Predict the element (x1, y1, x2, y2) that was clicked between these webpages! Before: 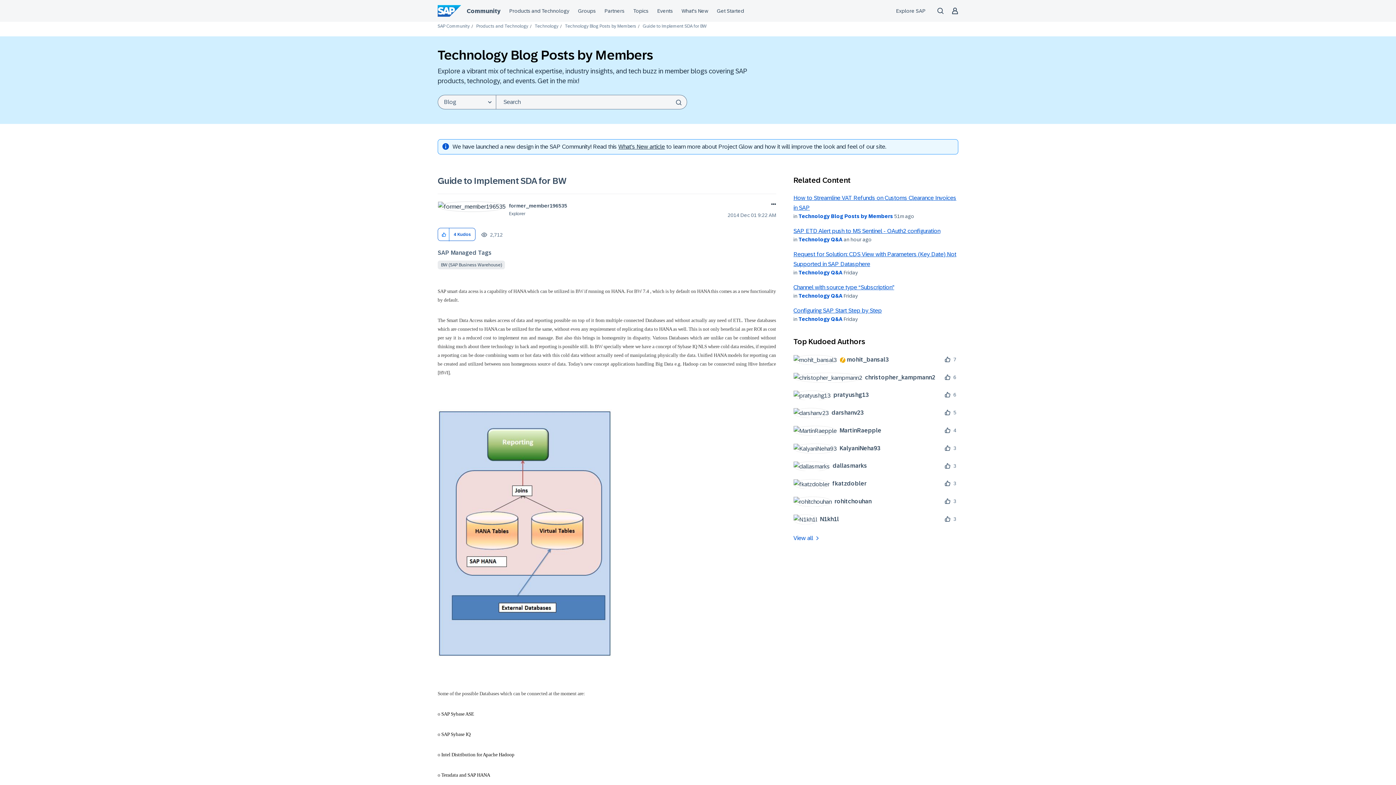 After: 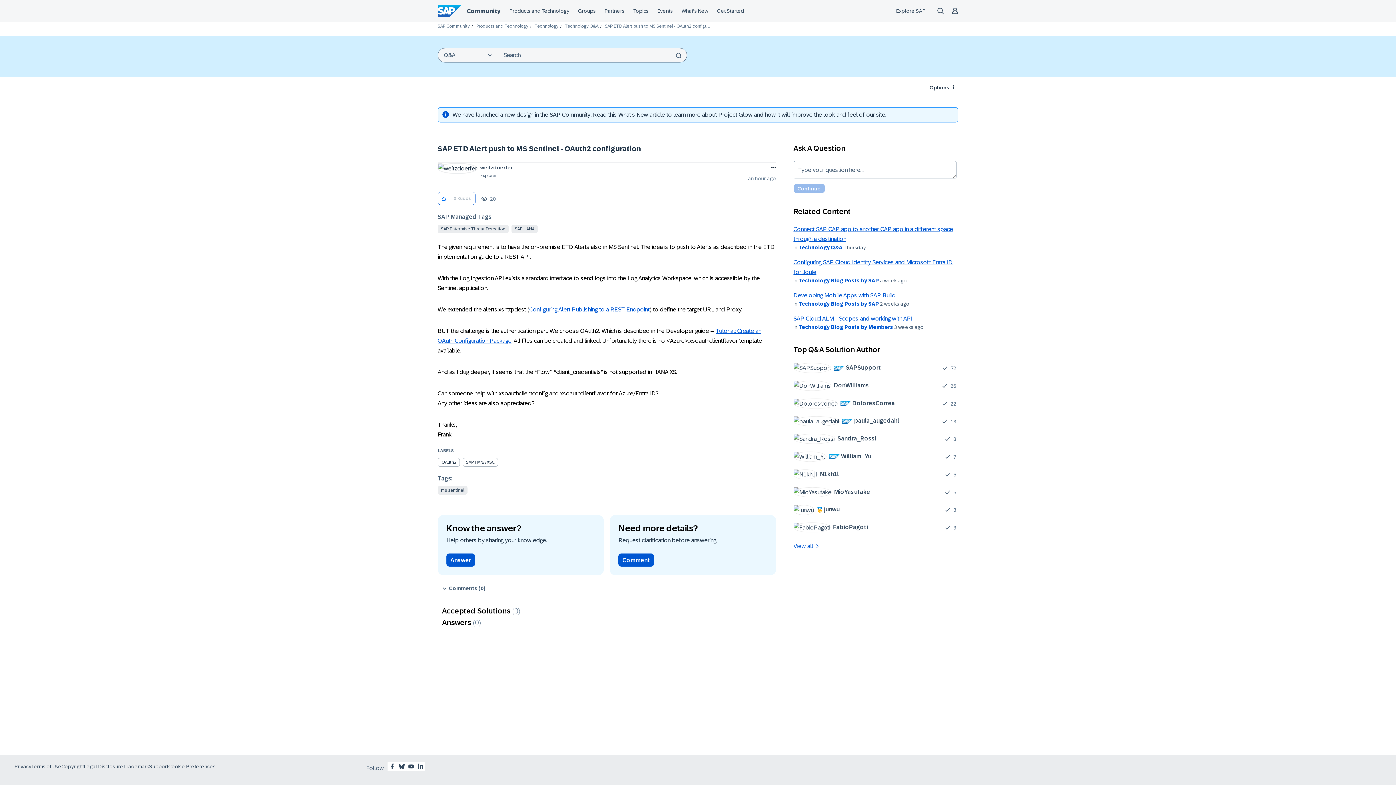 Action: bbox: (793, 228, 940, 234) label: SAP ETD Alert push to MS Sentinel - OAuth2 configuration